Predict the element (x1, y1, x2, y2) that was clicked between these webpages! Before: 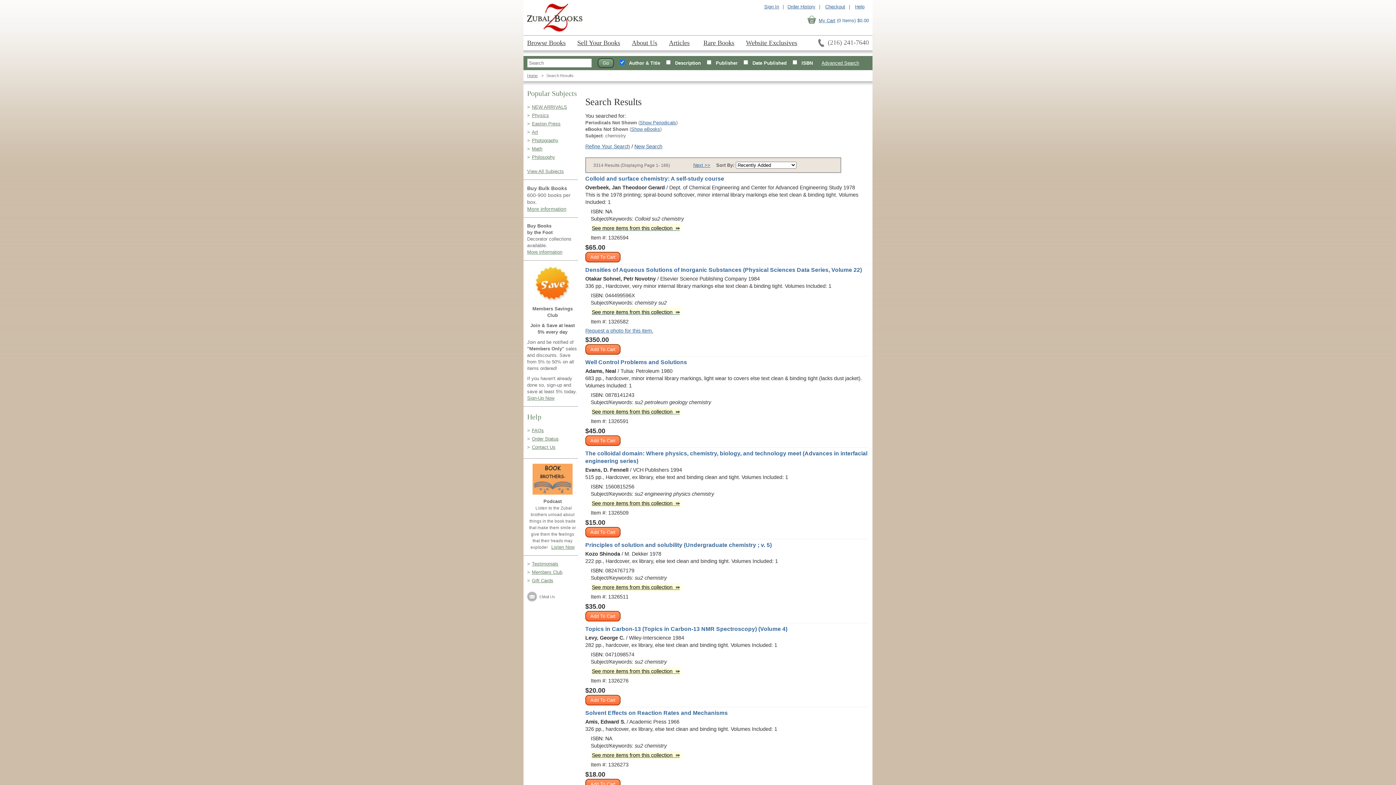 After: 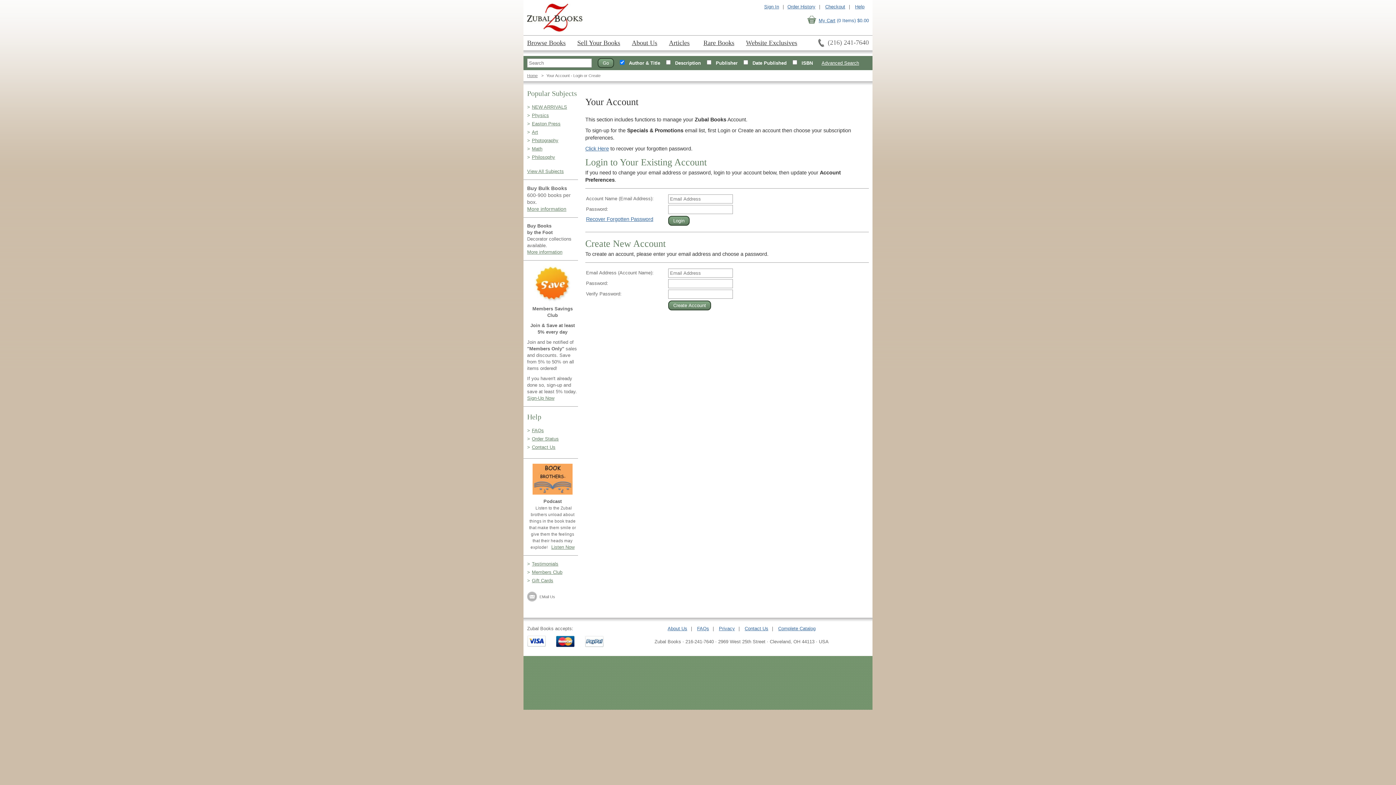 Action: bbox: (532, 436, 558, 441) label: Order Status